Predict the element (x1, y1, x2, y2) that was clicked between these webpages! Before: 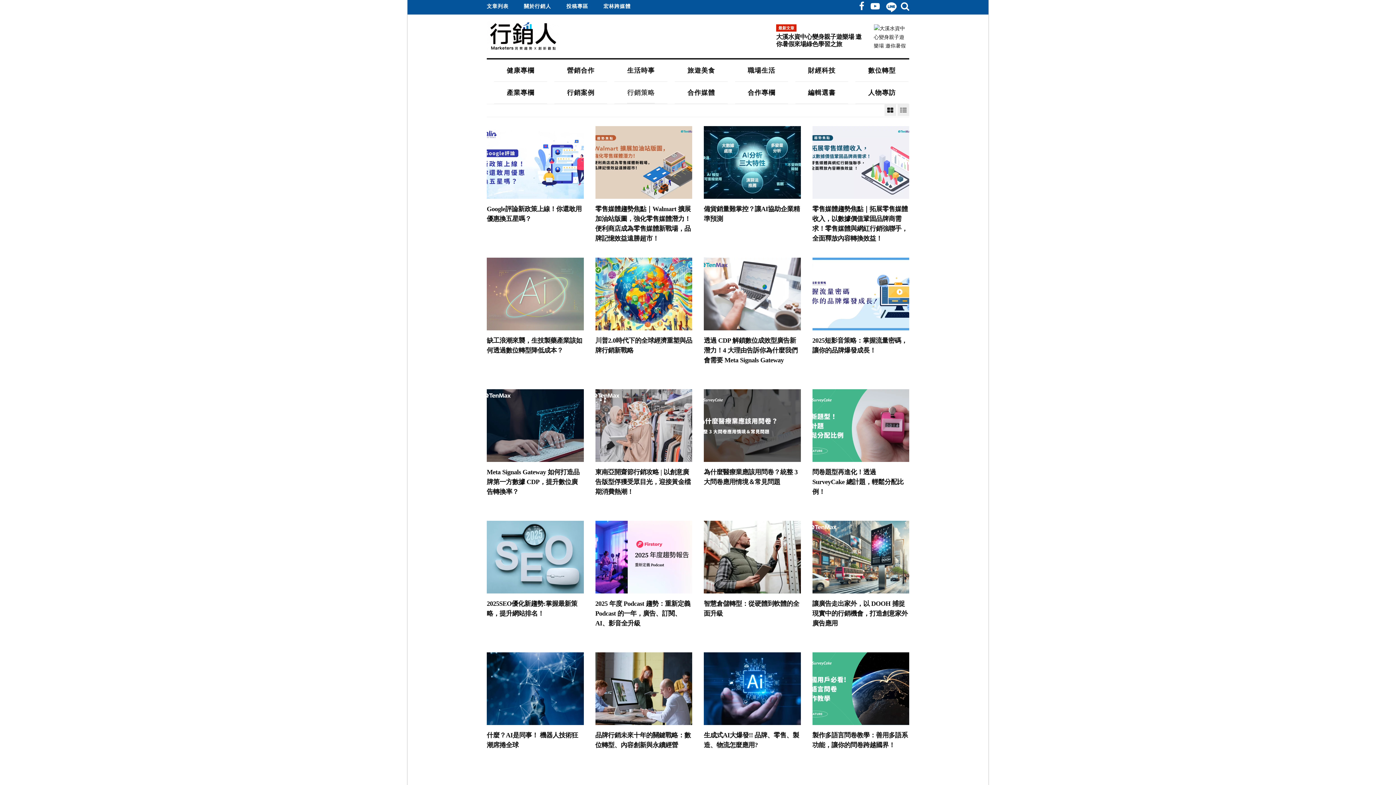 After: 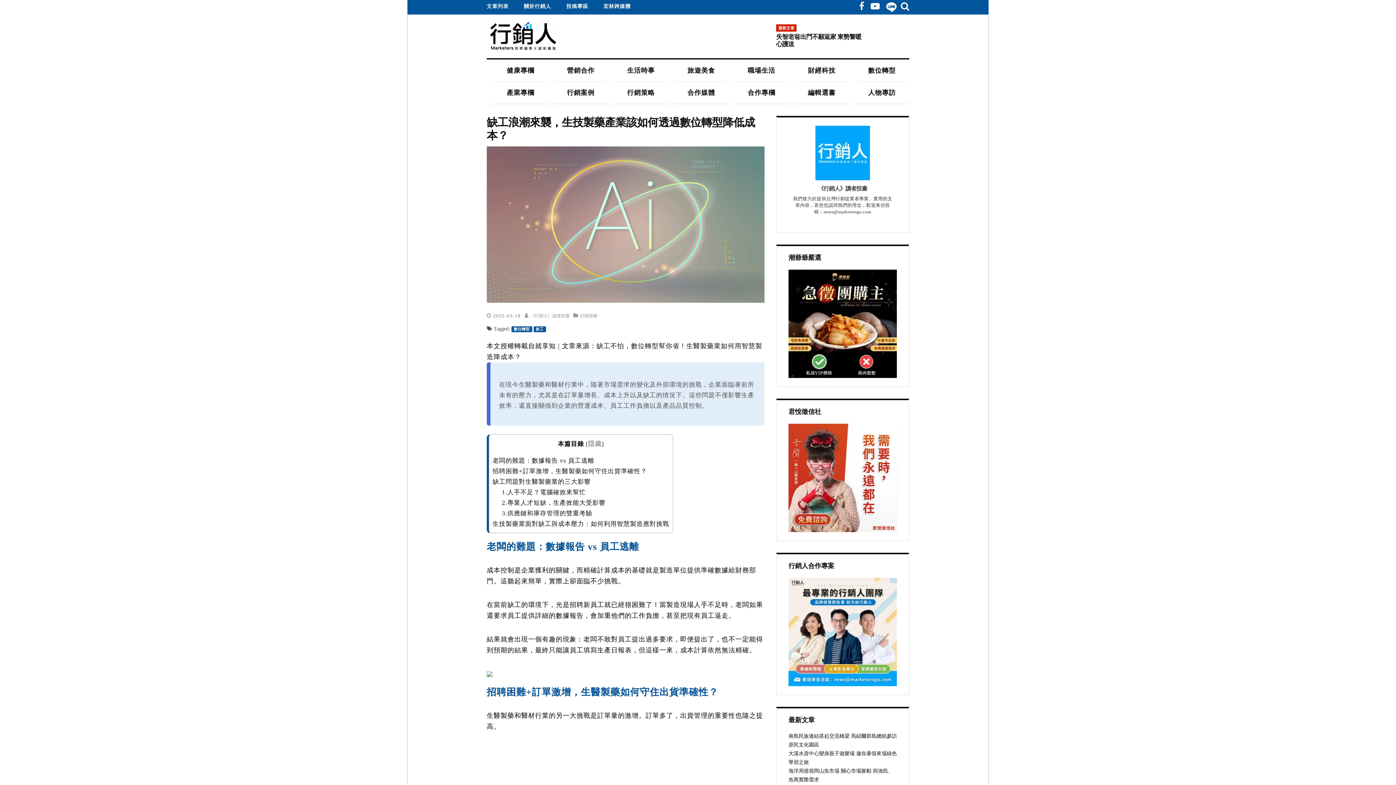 Action: bbox: (486, 290, 583, 296)